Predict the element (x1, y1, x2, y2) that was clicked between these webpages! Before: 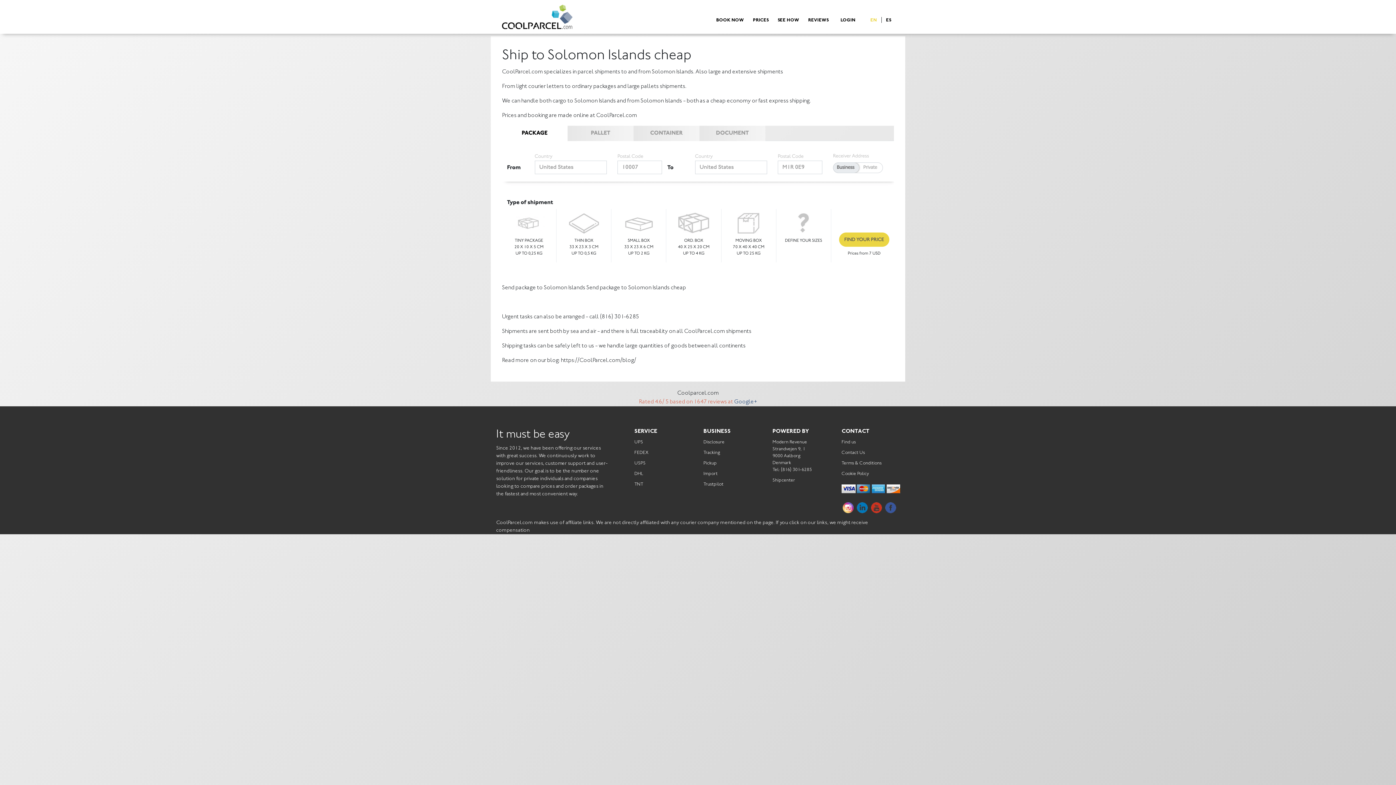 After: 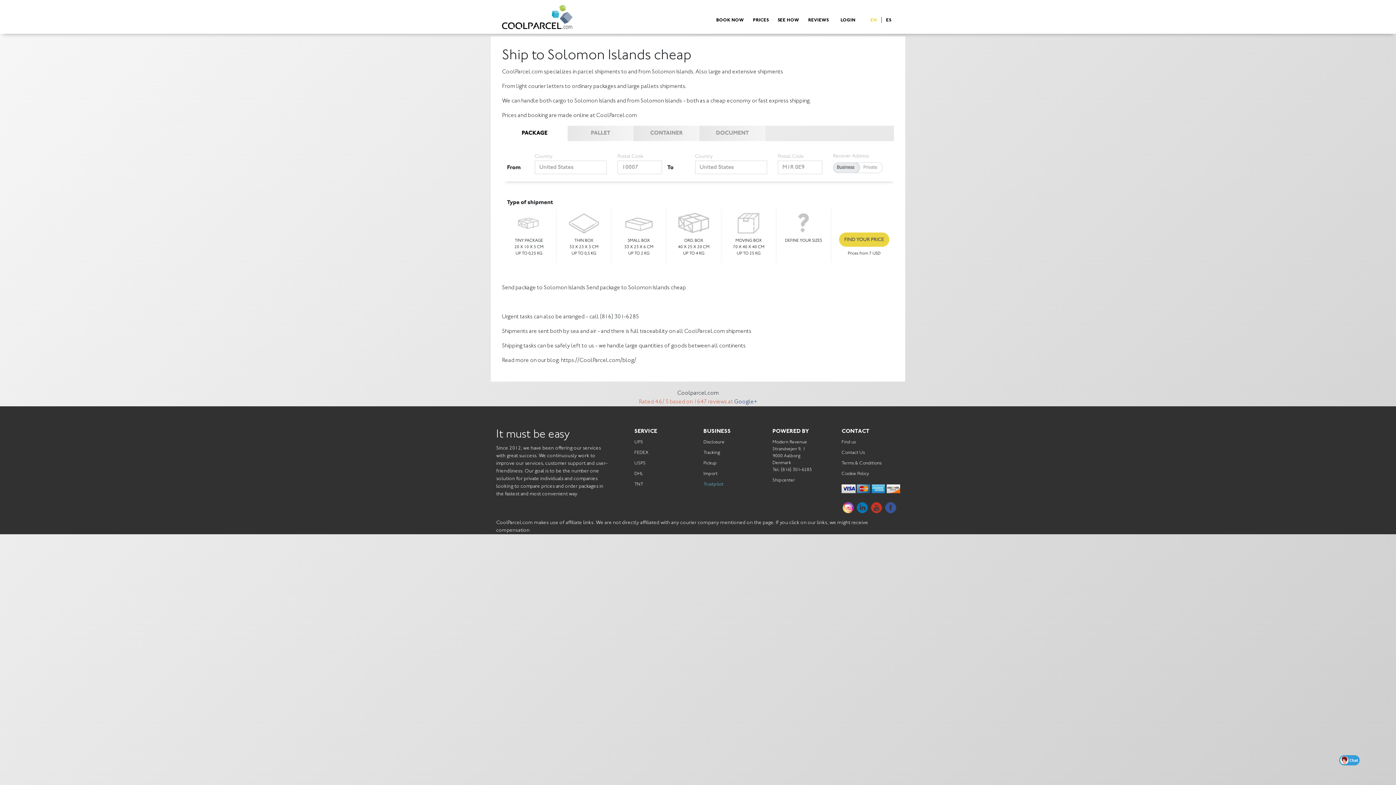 Action: label: Trustpilot bbox: (703, 482, 723, 487)